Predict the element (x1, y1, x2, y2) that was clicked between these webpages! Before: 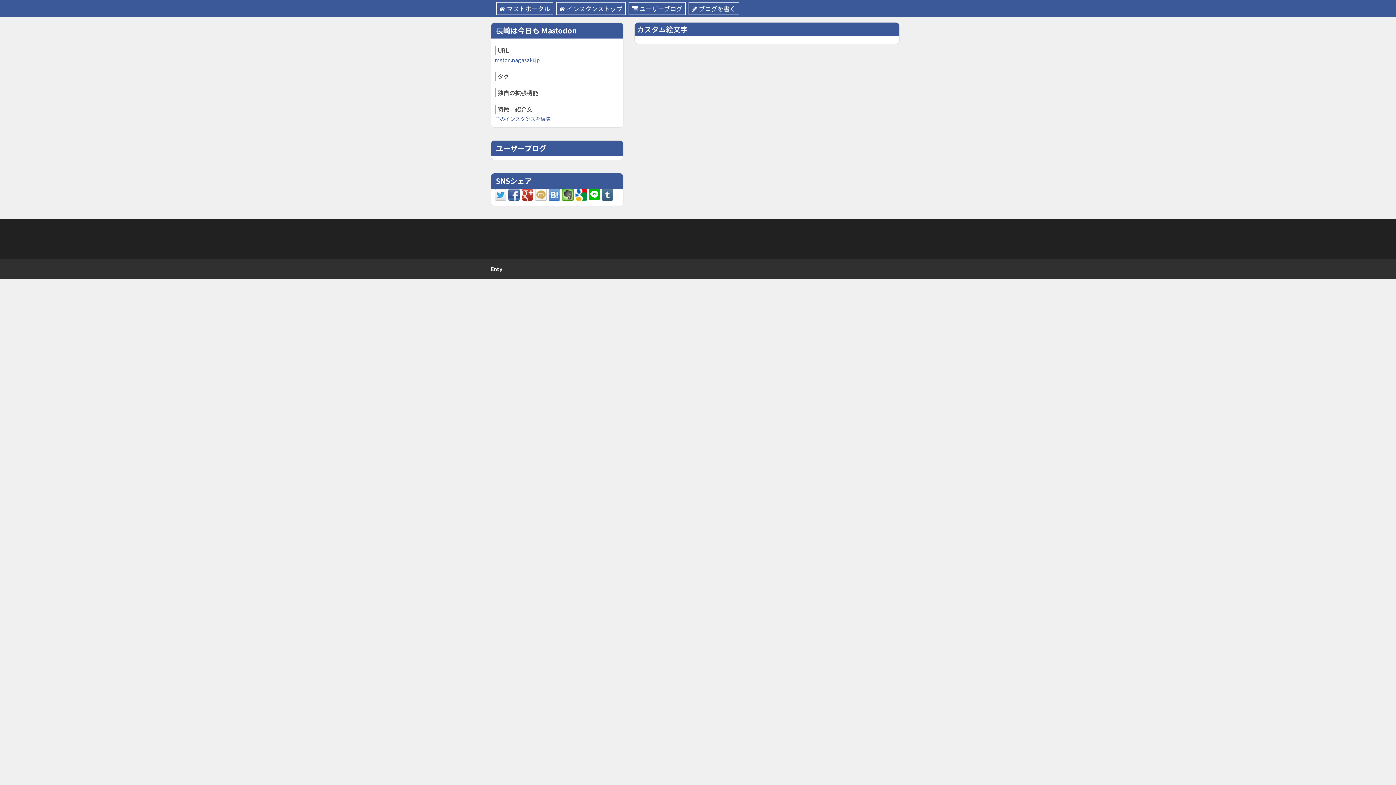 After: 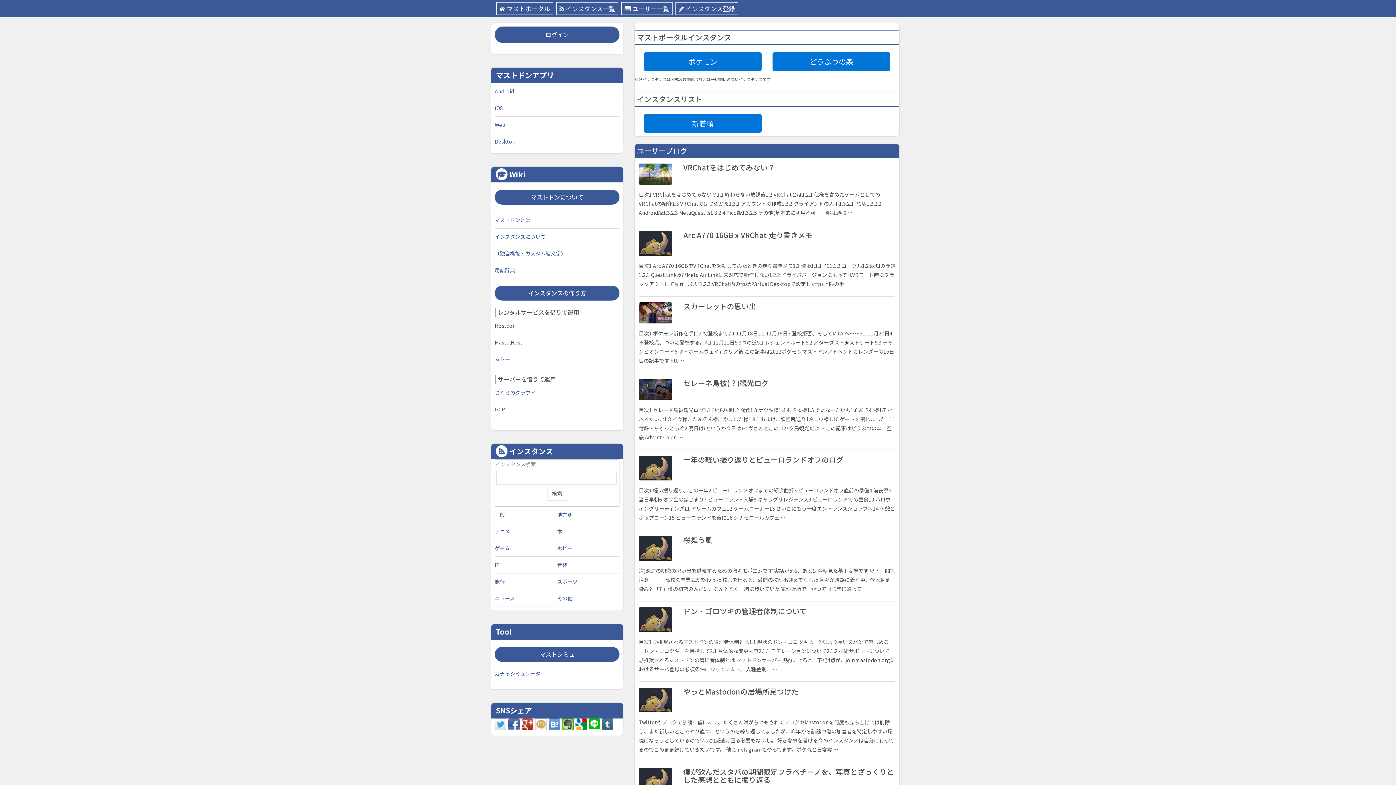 Action: label: マストポータル bbox: (496, 2, 553, 14)